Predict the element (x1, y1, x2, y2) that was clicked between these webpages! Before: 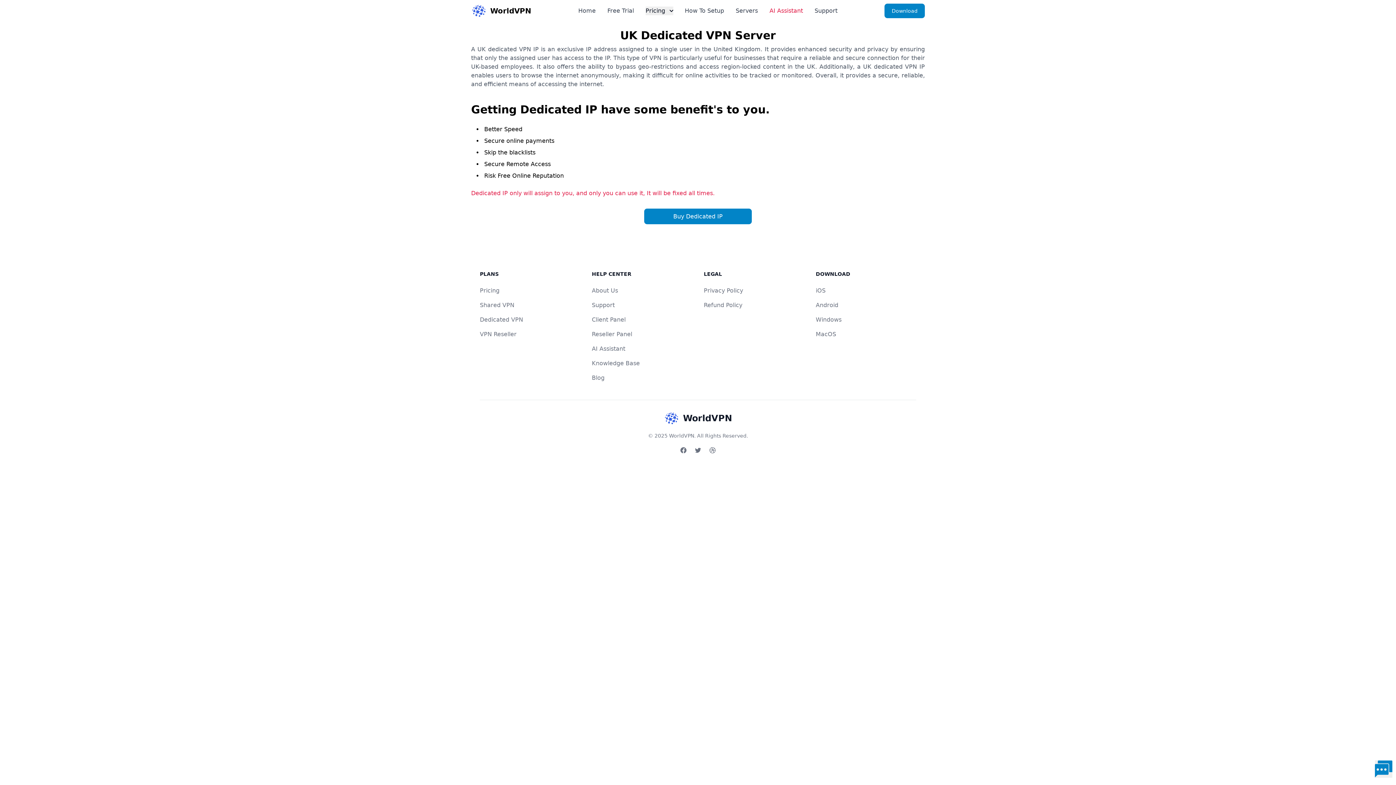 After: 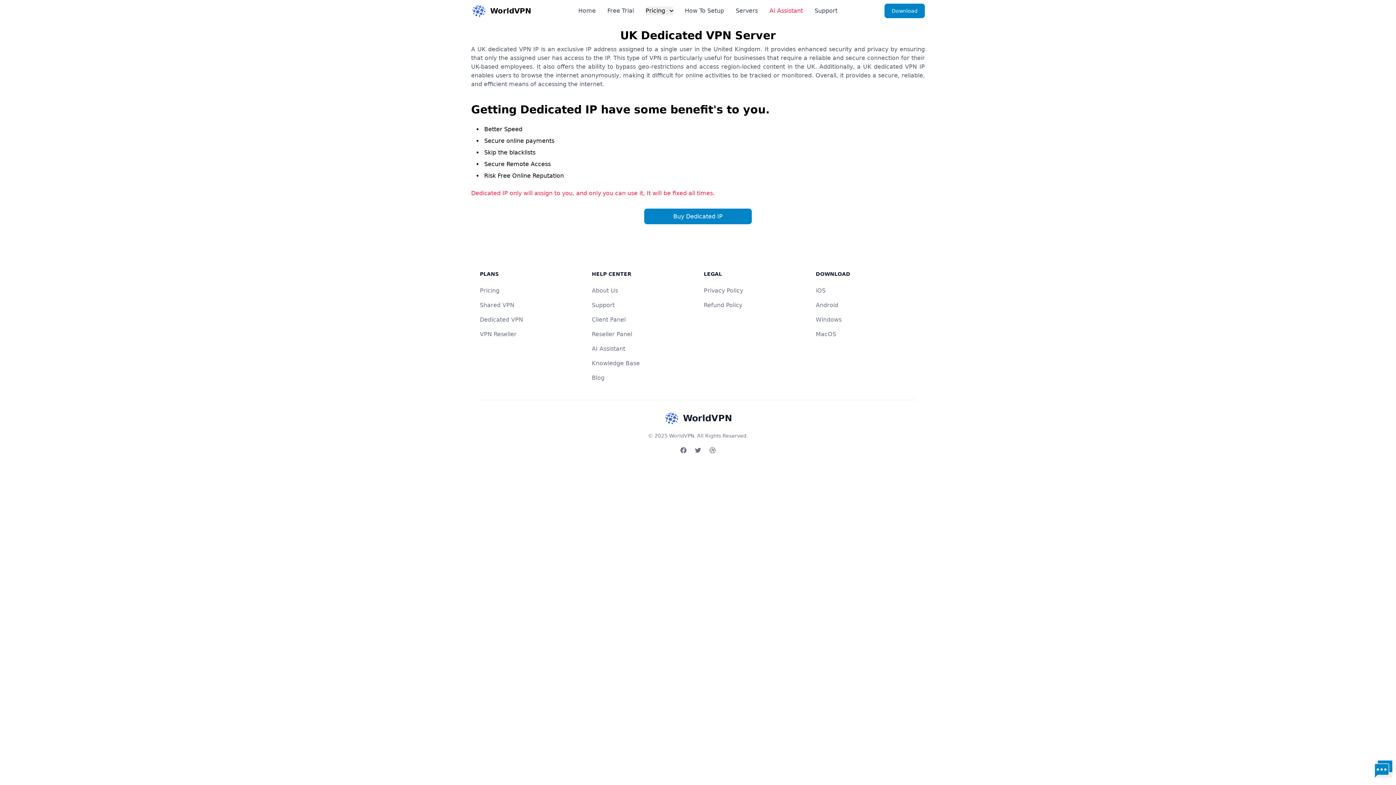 Action: label: AI Assistant bbox: (769, 6, 803, 15)